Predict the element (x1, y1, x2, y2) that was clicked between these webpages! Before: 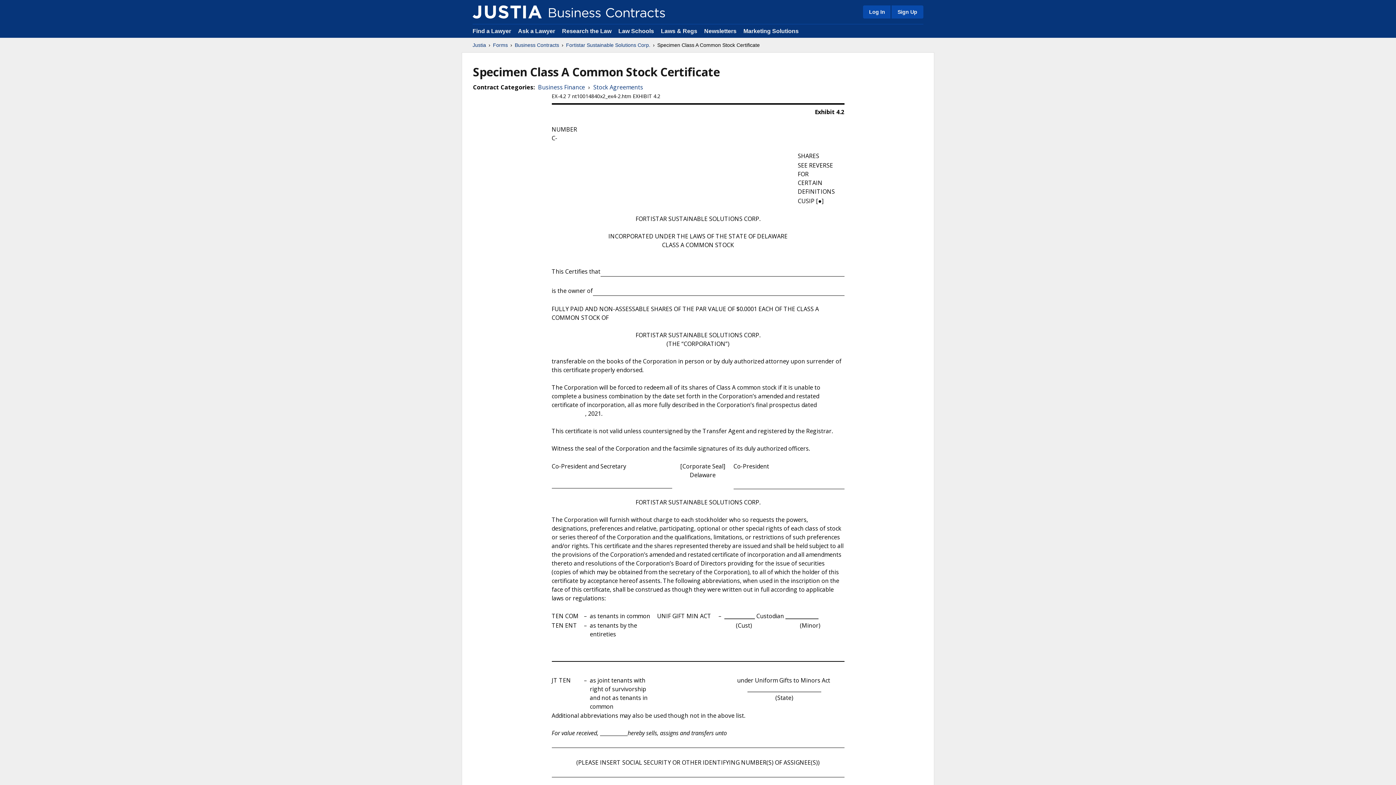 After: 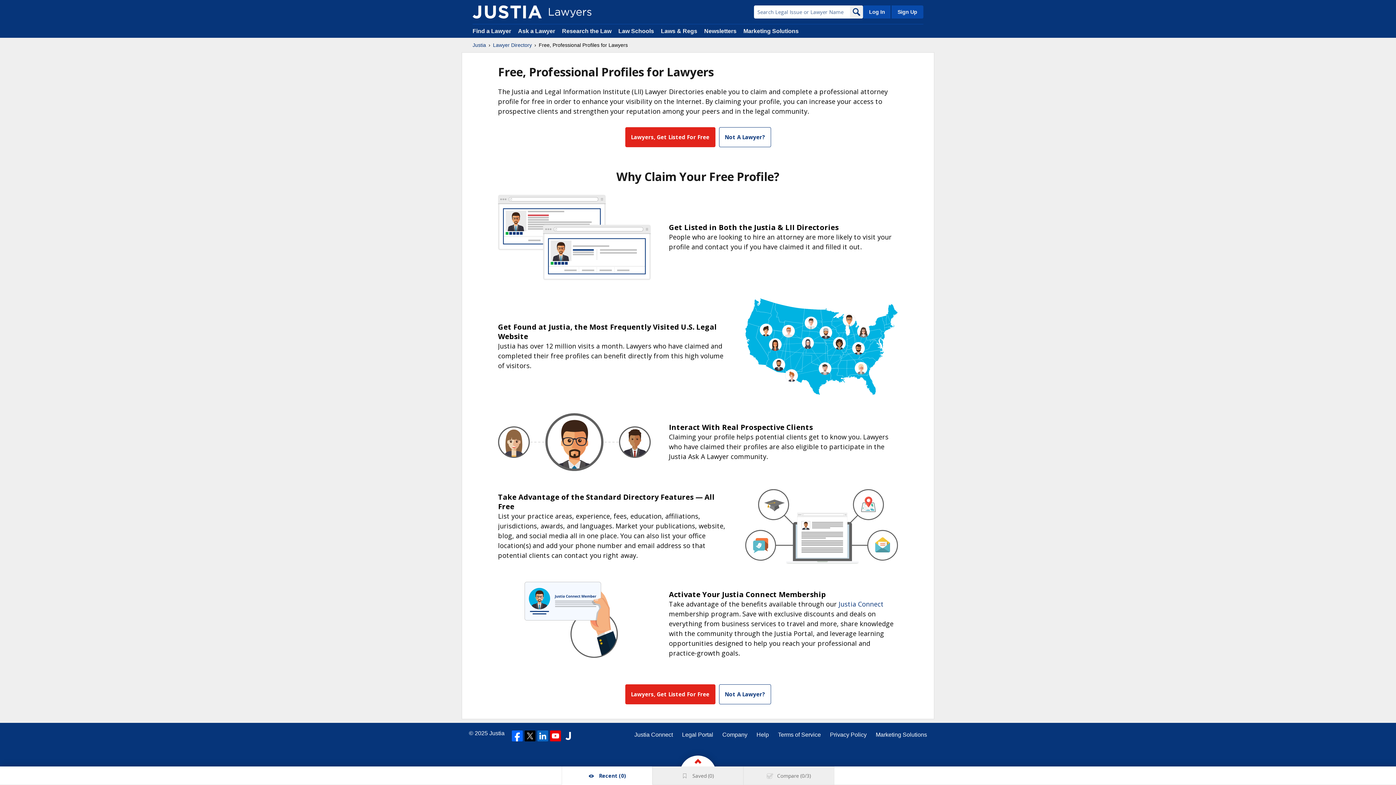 Action: bbox: (890, 5, 923, 18) label: Sign Up